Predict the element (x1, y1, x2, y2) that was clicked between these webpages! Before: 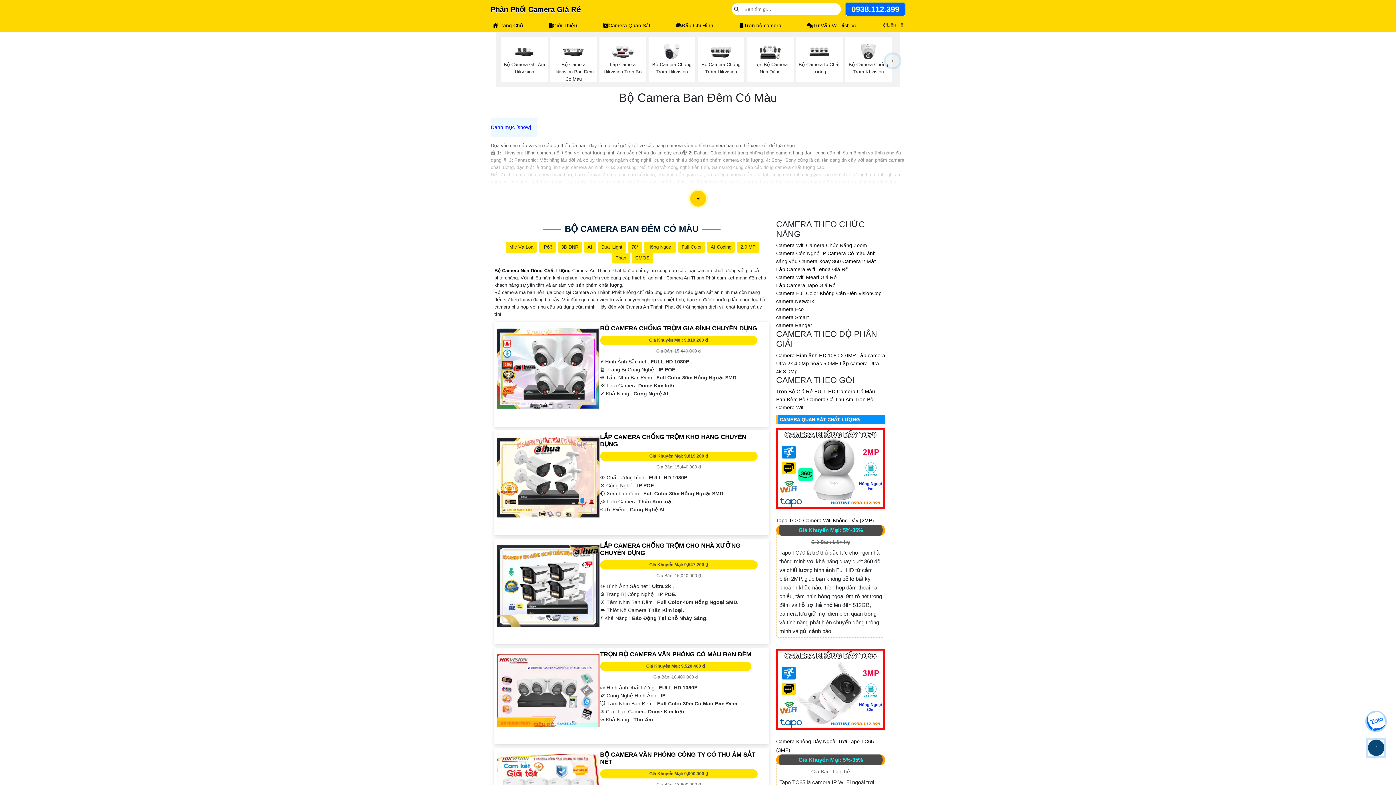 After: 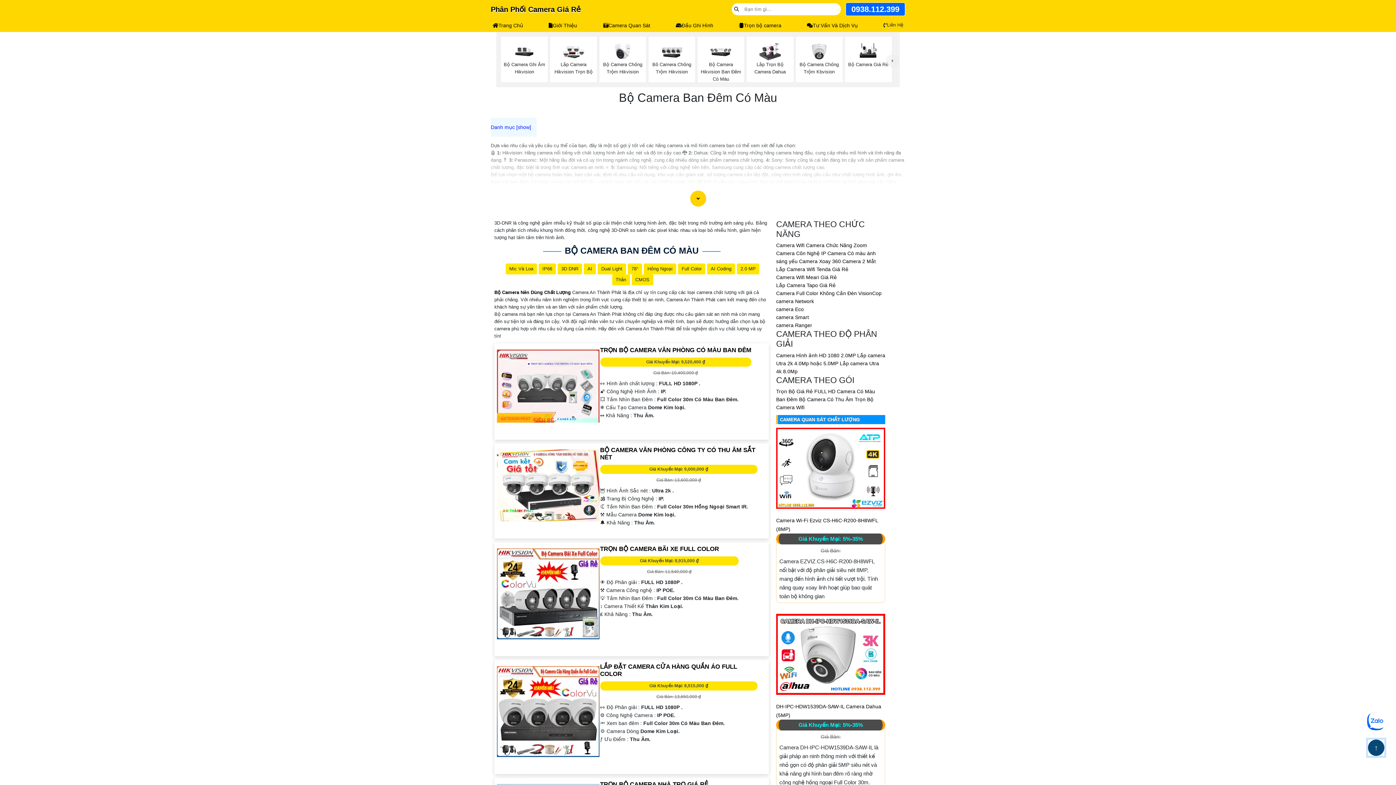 Action: label: 3D DNR bbox: (561, 244, 578, 249)